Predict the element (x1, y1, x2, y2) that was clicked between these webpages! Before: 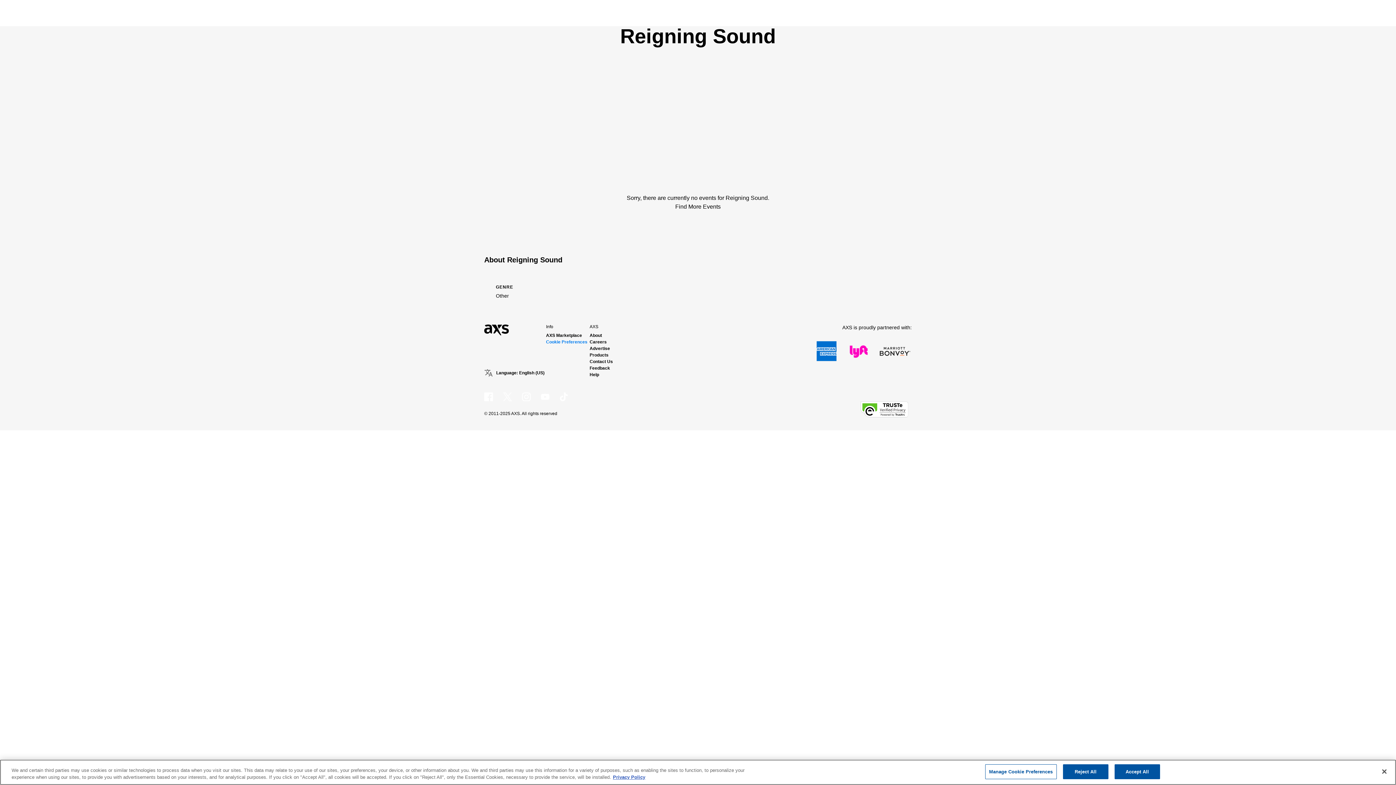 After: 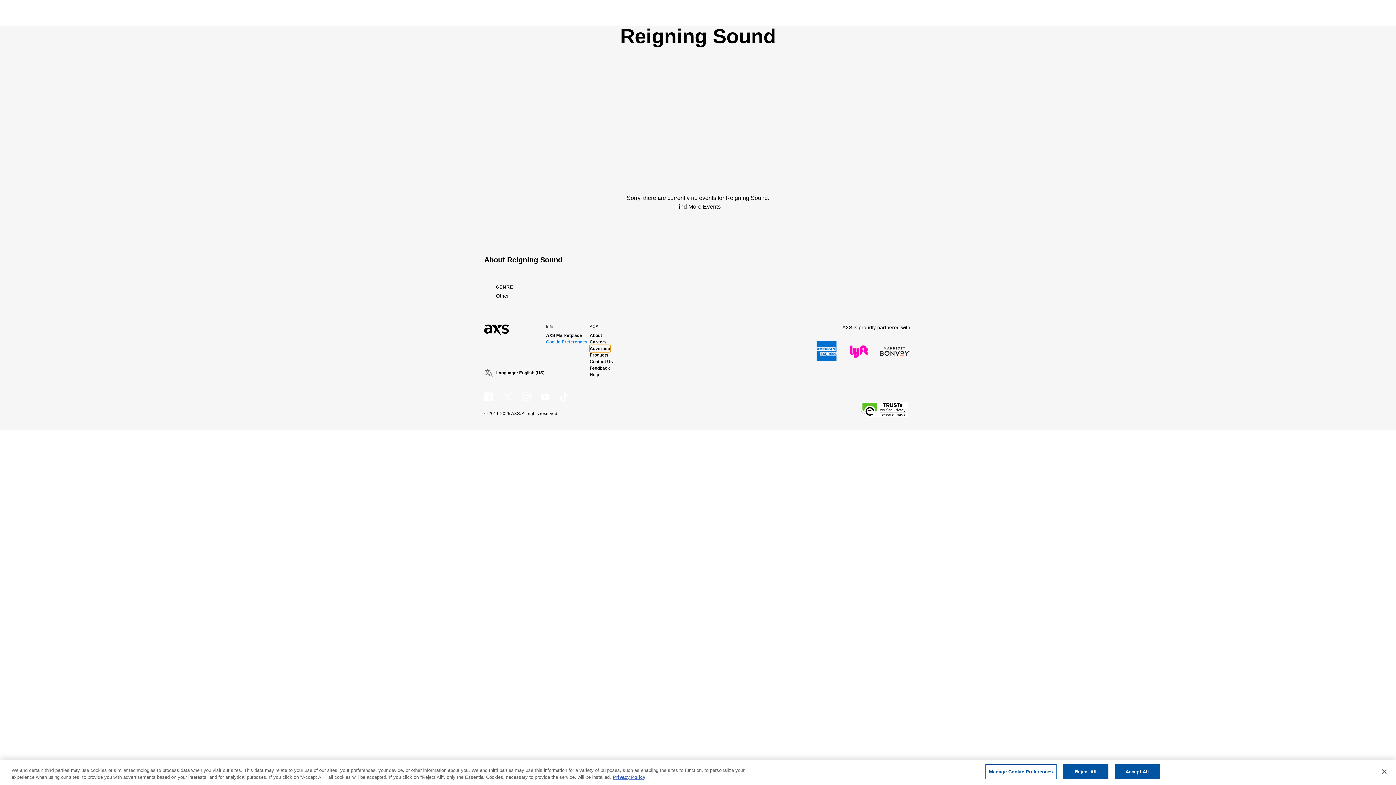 Action: bbox: (589, 345, 610, 352) label: Advertise